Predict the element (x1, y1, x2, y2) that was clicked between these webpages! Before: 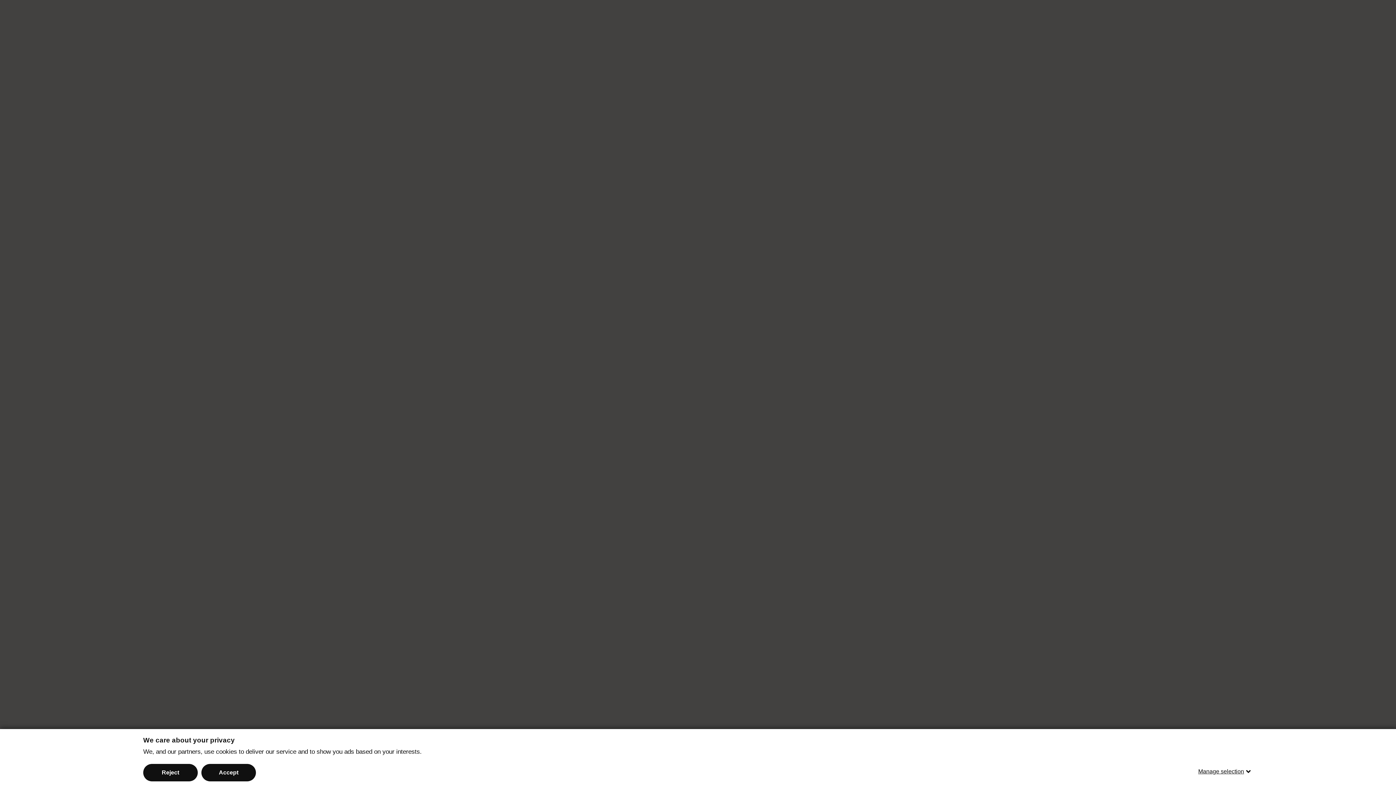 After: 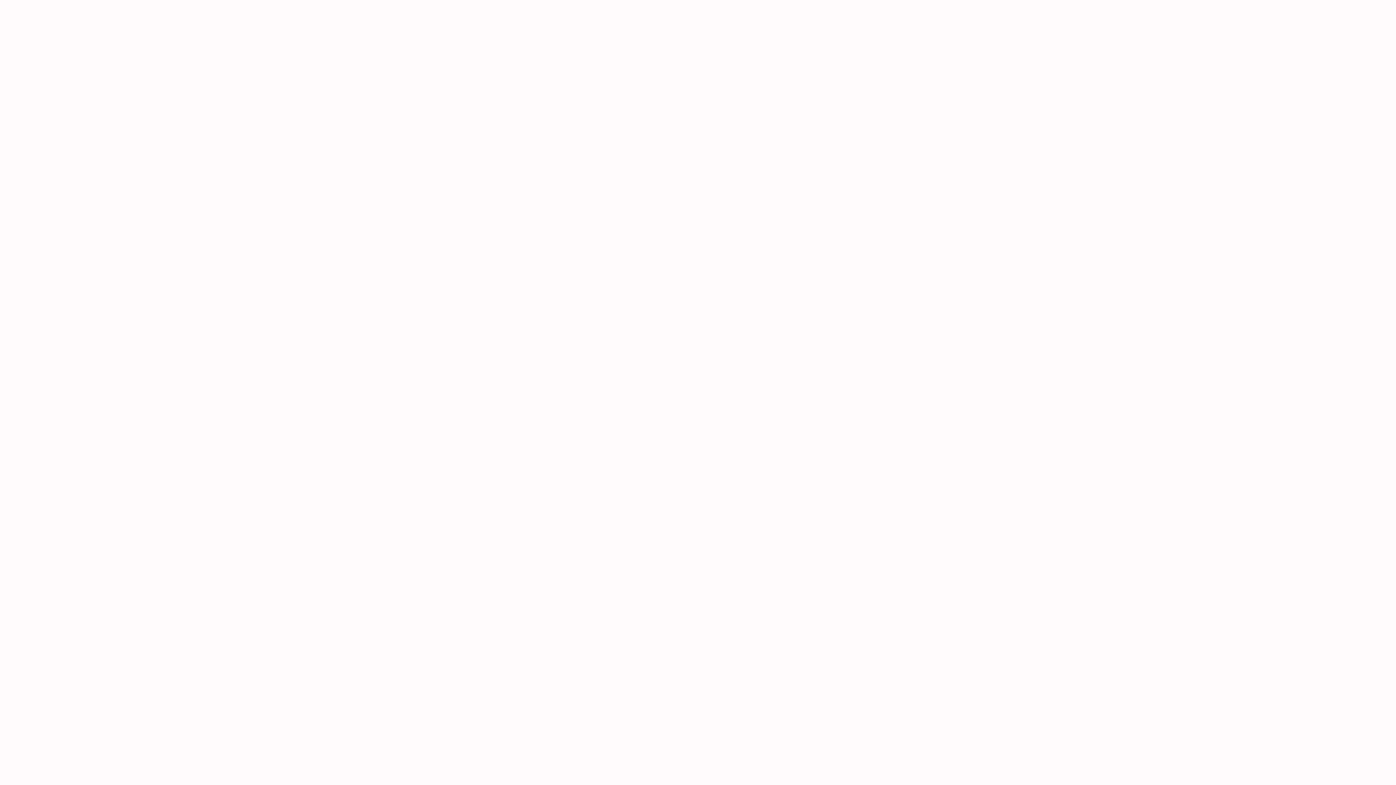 Action: label: Accept bbox: (201, 764, 256, 781)